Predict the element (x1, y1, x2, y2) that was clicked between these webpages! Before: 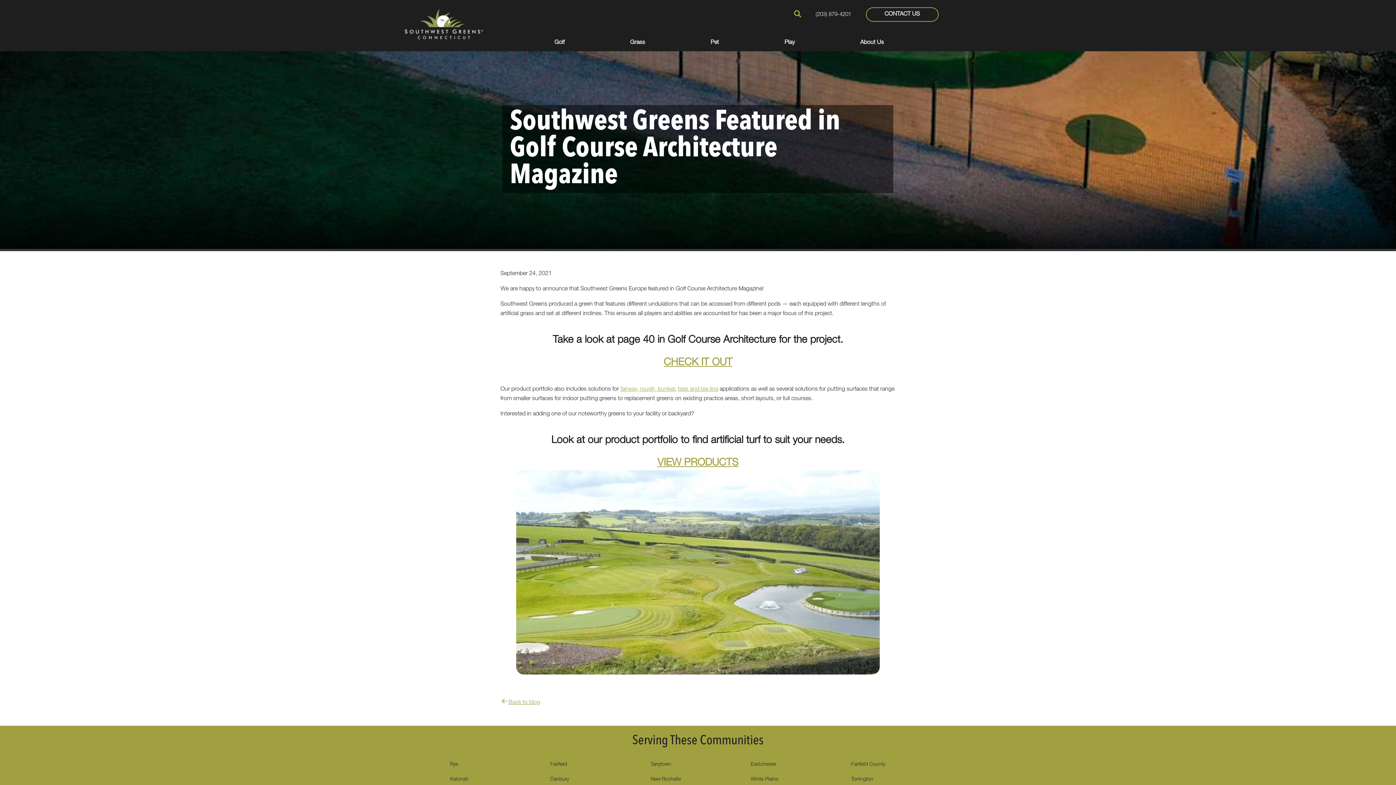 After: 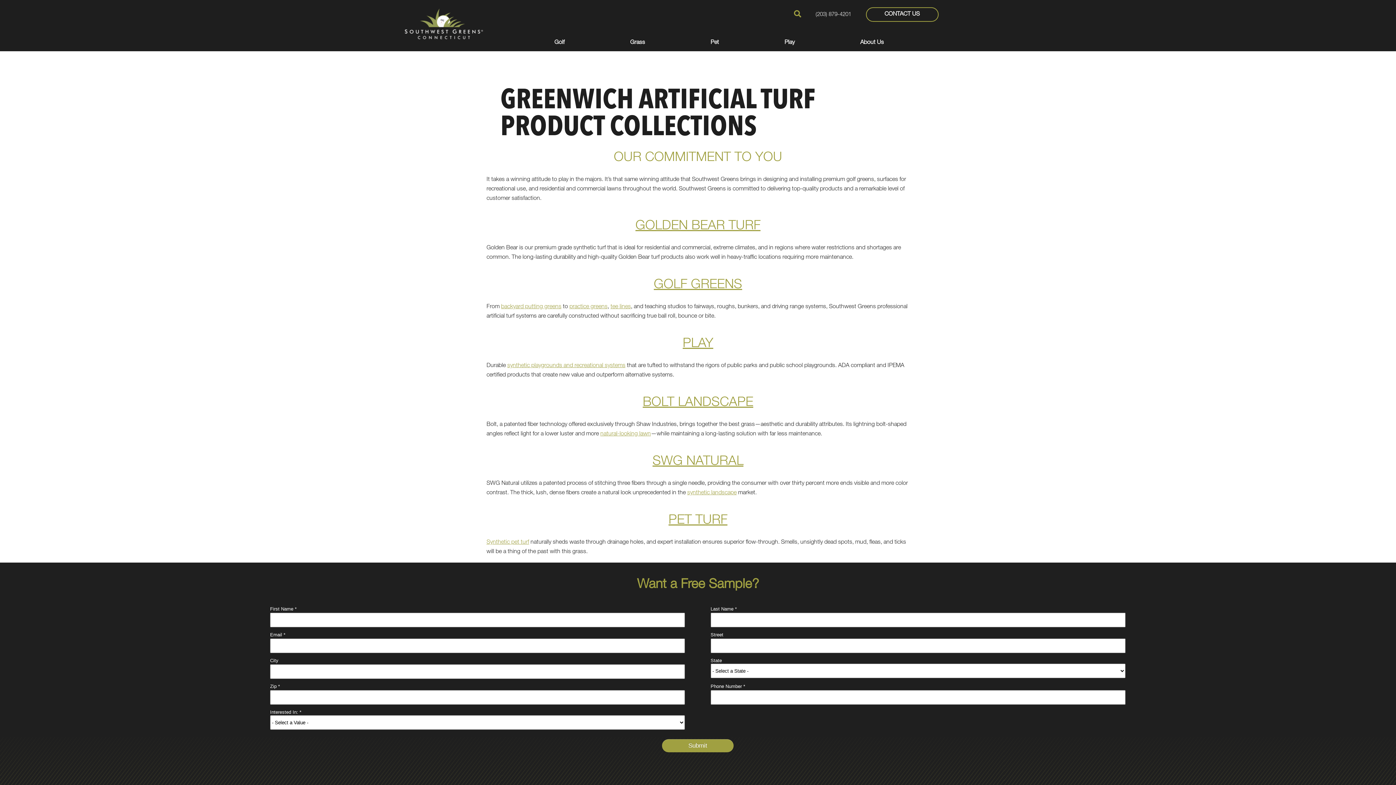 Action: label: VIEW PRODUCTS bbox: (657, 458, 738, 468)